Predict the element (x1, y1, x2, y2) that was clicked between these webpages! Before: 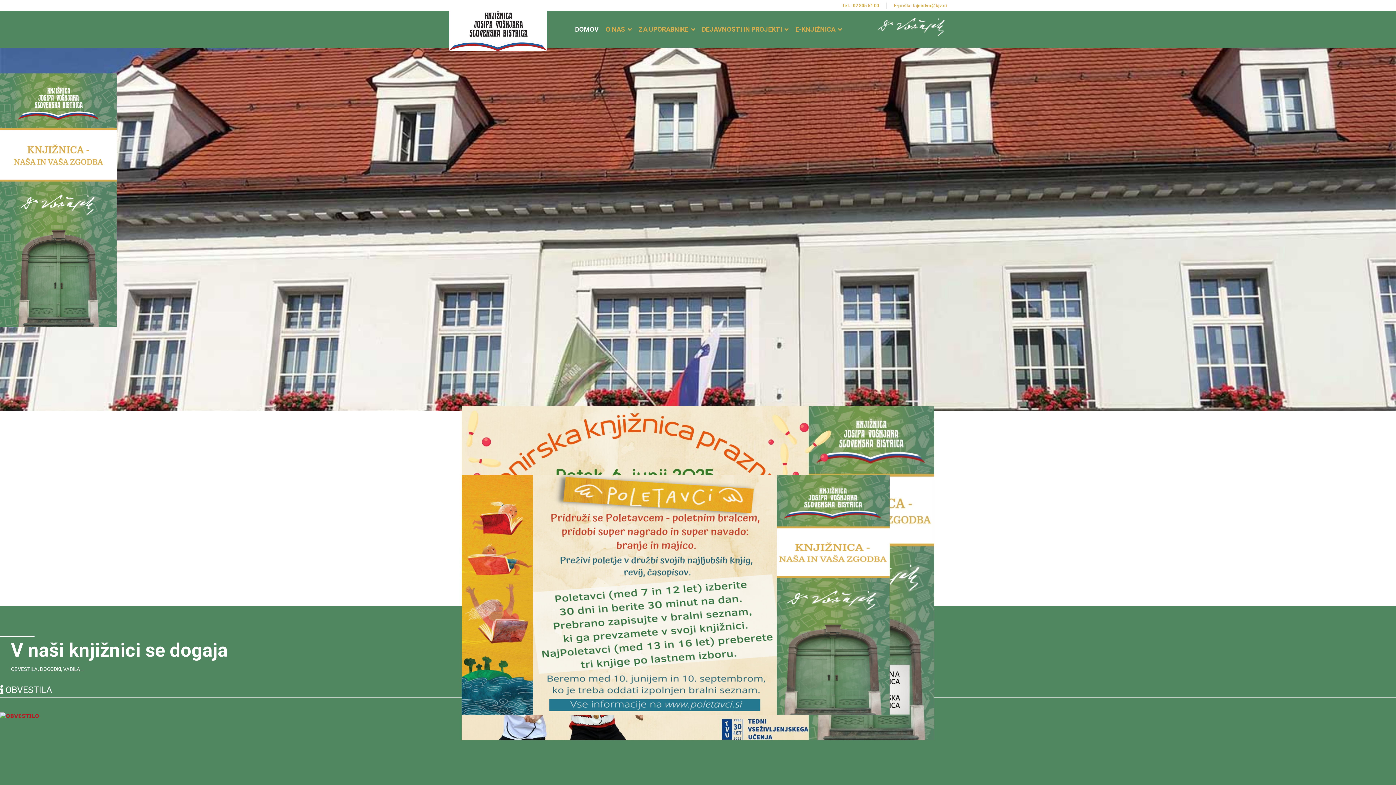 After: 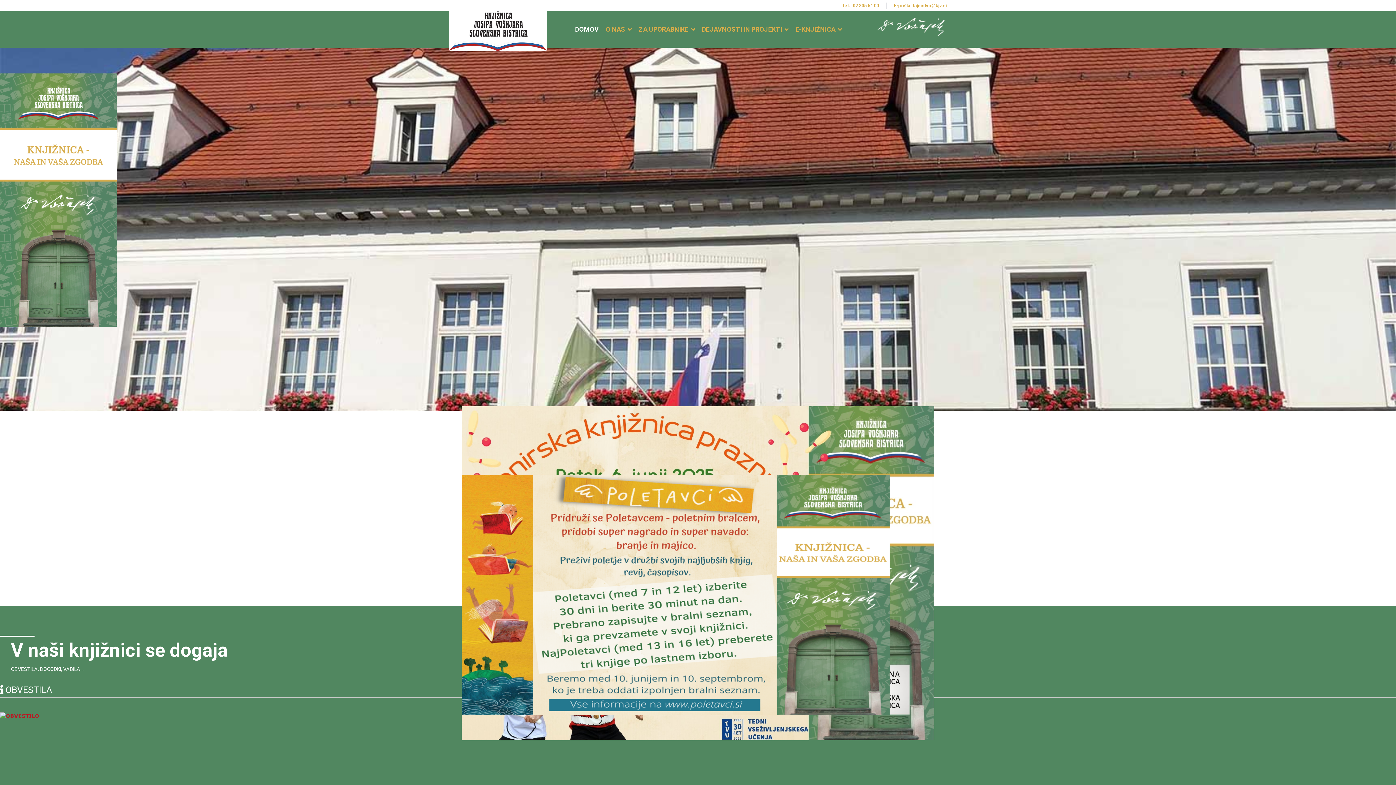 Action: bbox: (894, 2, 947, 8) label: E-pošta: tajnistvo@kjv.si